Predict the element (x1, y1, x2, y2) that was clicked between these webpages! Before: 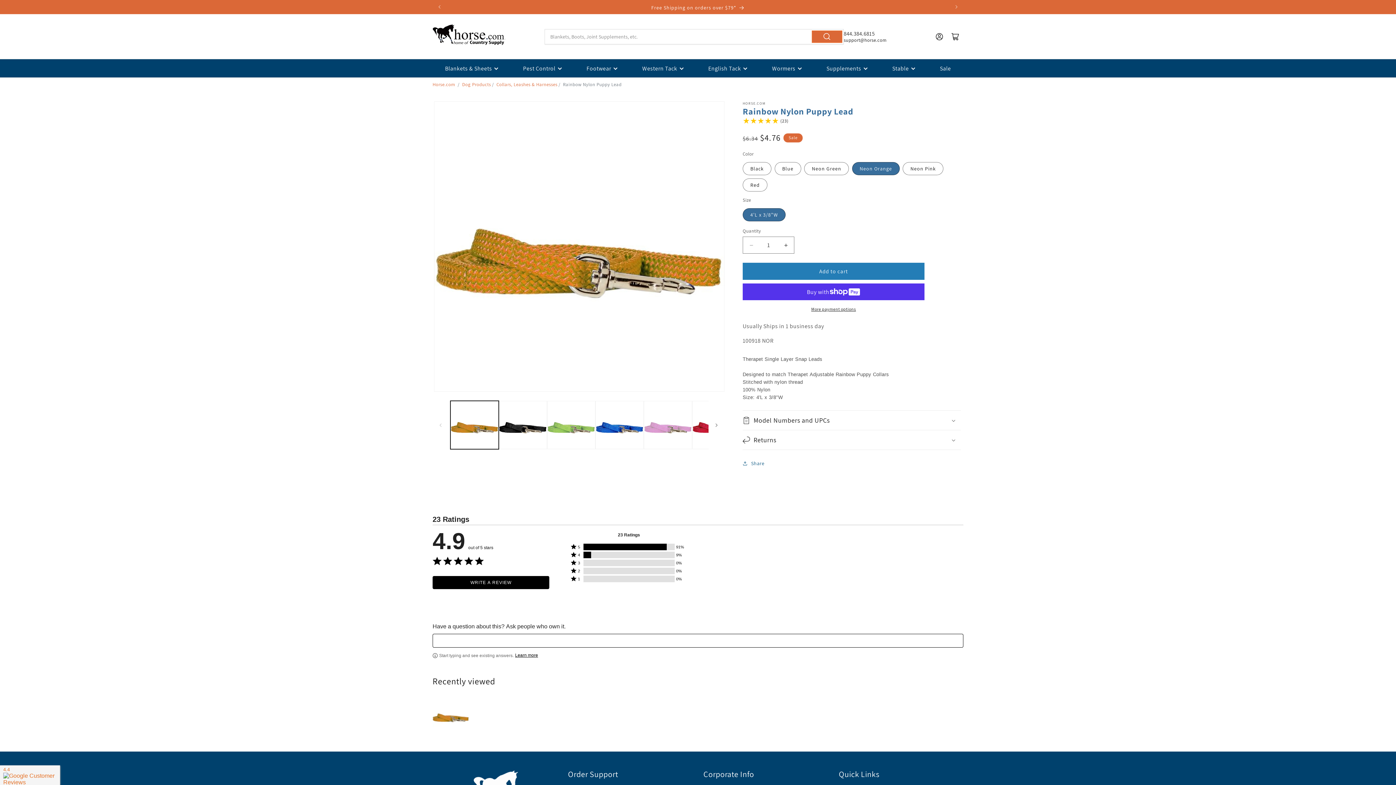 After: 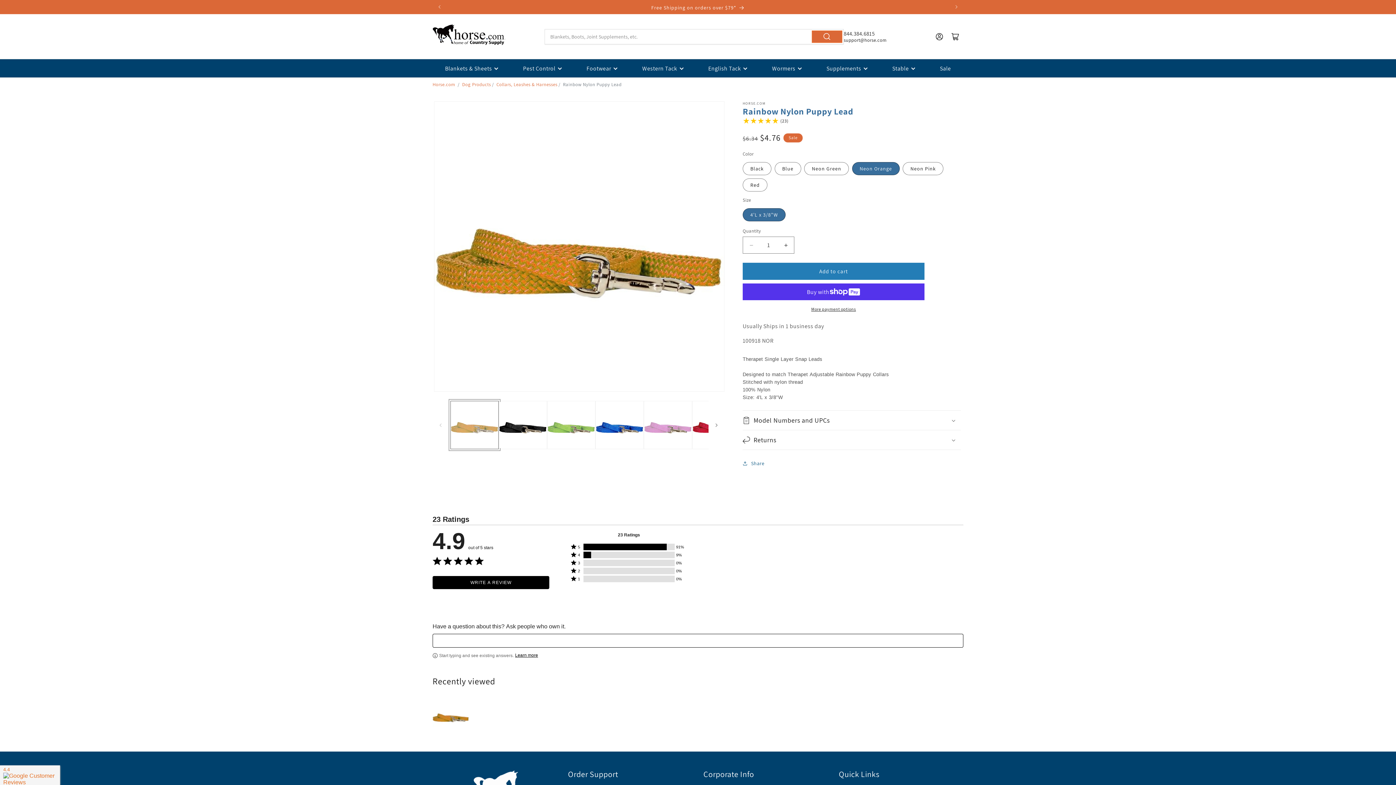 Action: label: Load image 1 in gallery view bbox: (450, 401, 498, 449)